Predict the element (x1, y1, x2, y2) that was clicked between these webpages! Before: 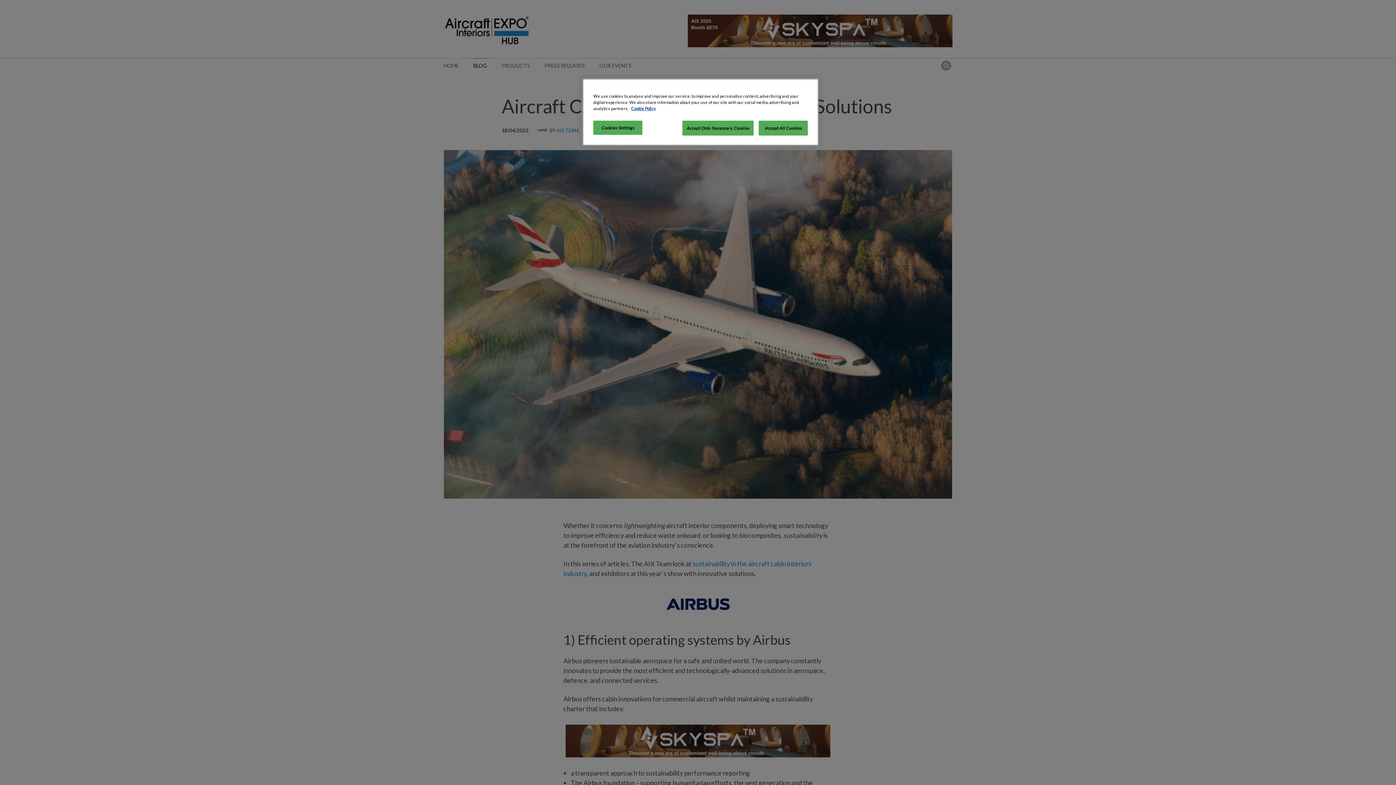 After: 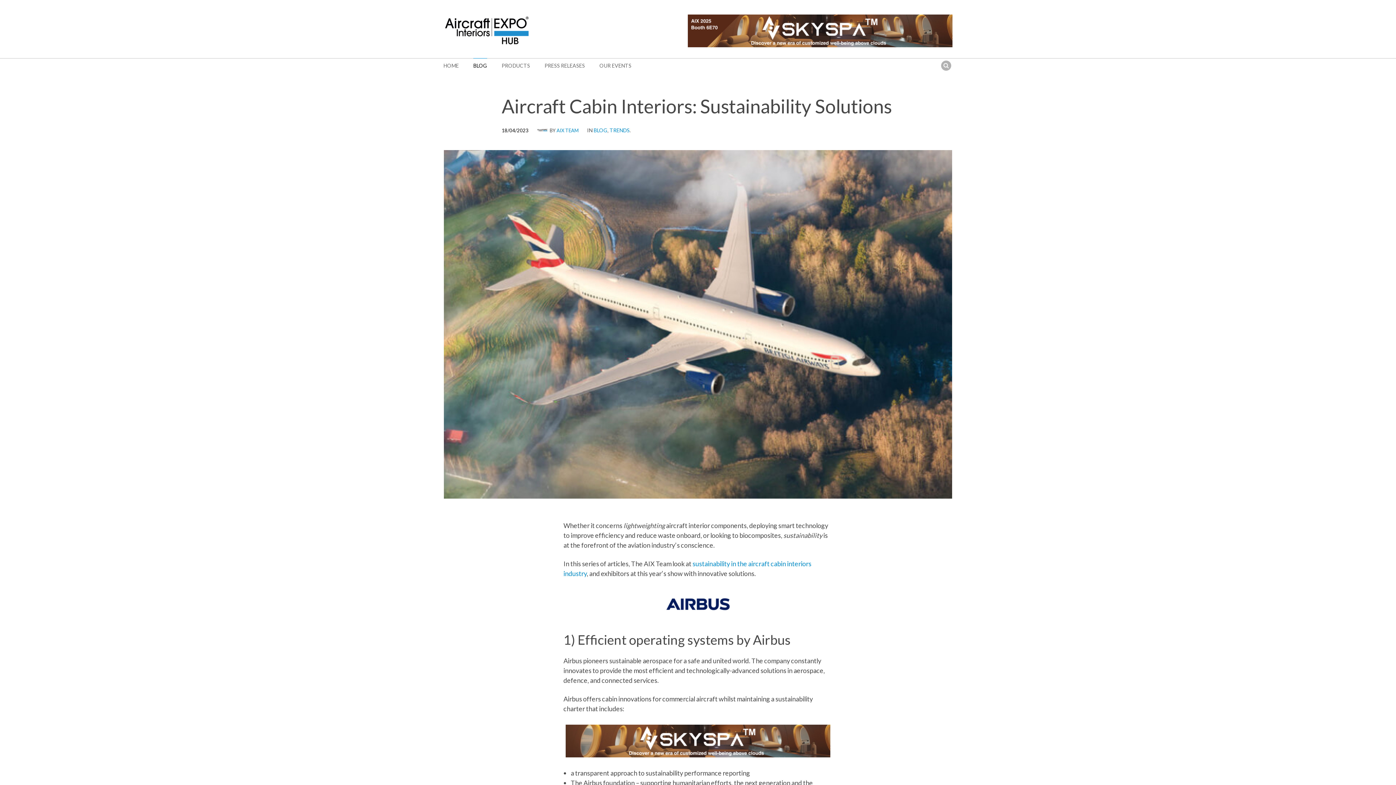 Action: label: Accept All Cookies bbox: (758, 120, 808, 135)